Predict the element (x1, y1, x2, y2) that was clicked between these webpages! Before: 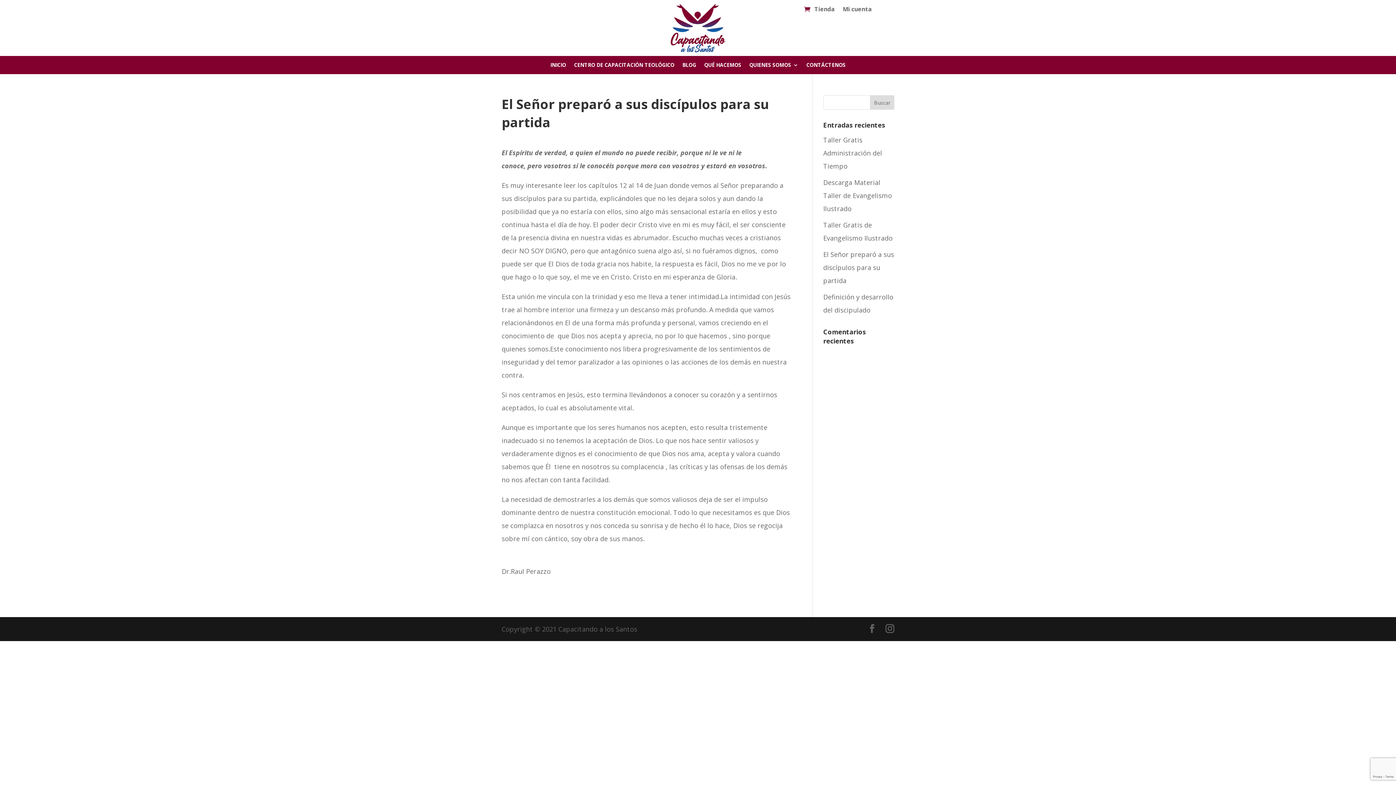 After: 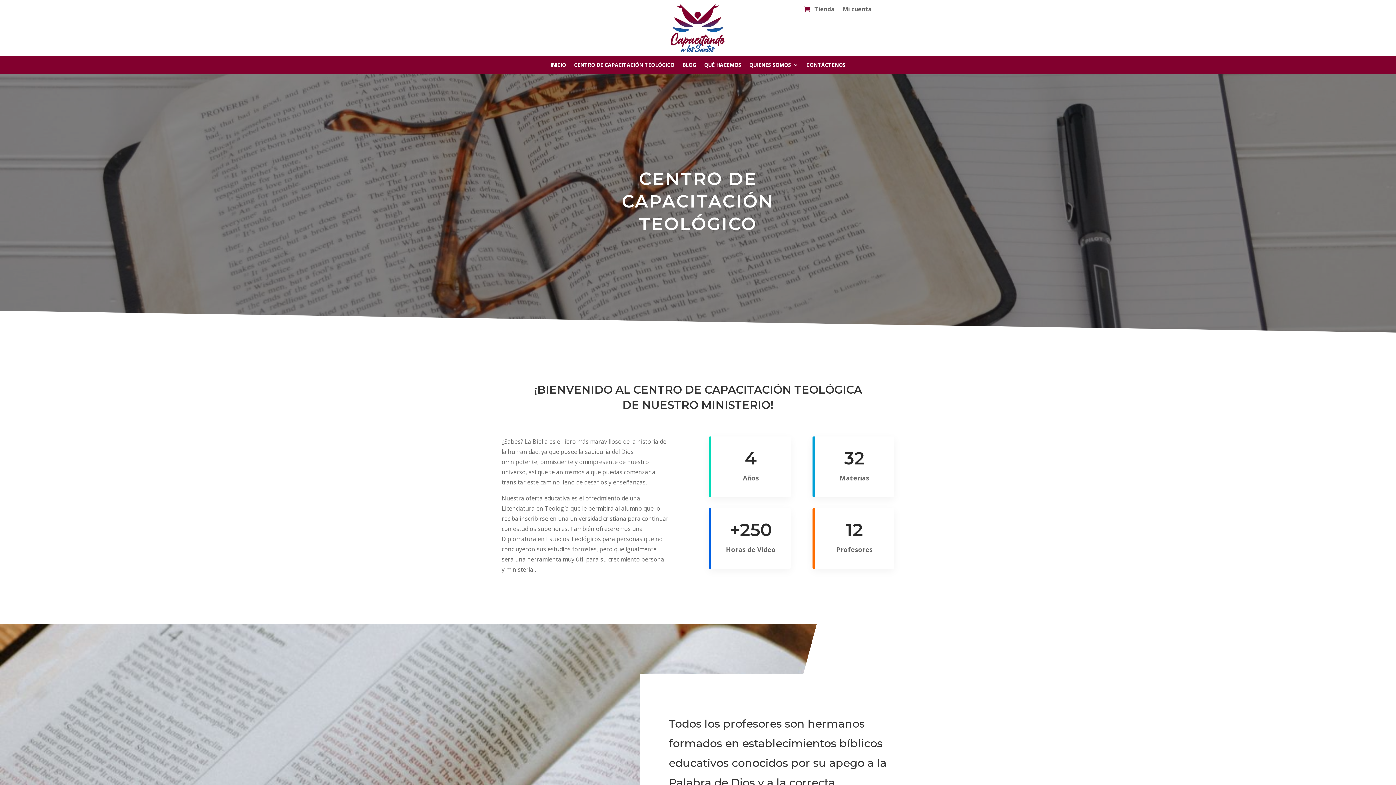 Action: bbox: (574, 62, 674, 70) label: CENTRO DE CAPACITACIÓN TEOLÓGICO